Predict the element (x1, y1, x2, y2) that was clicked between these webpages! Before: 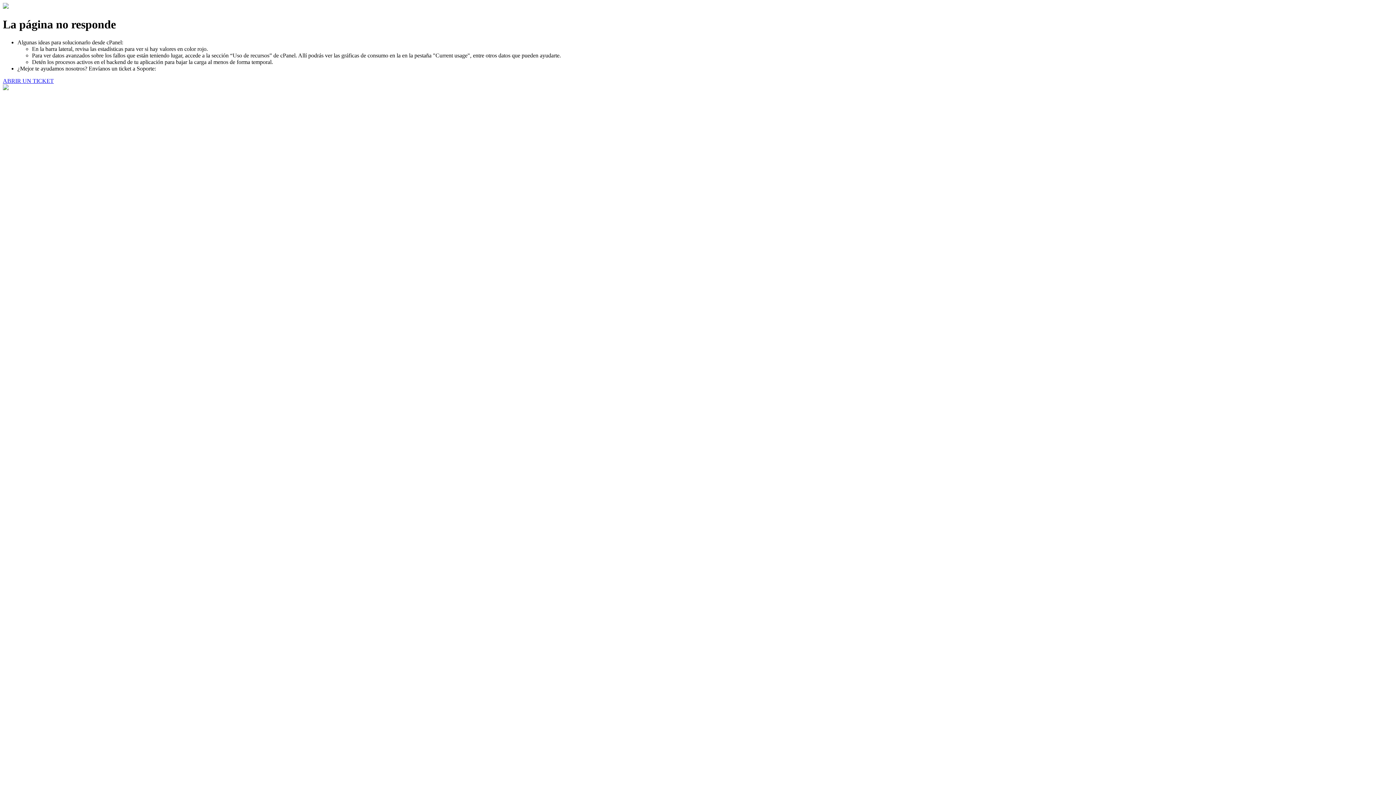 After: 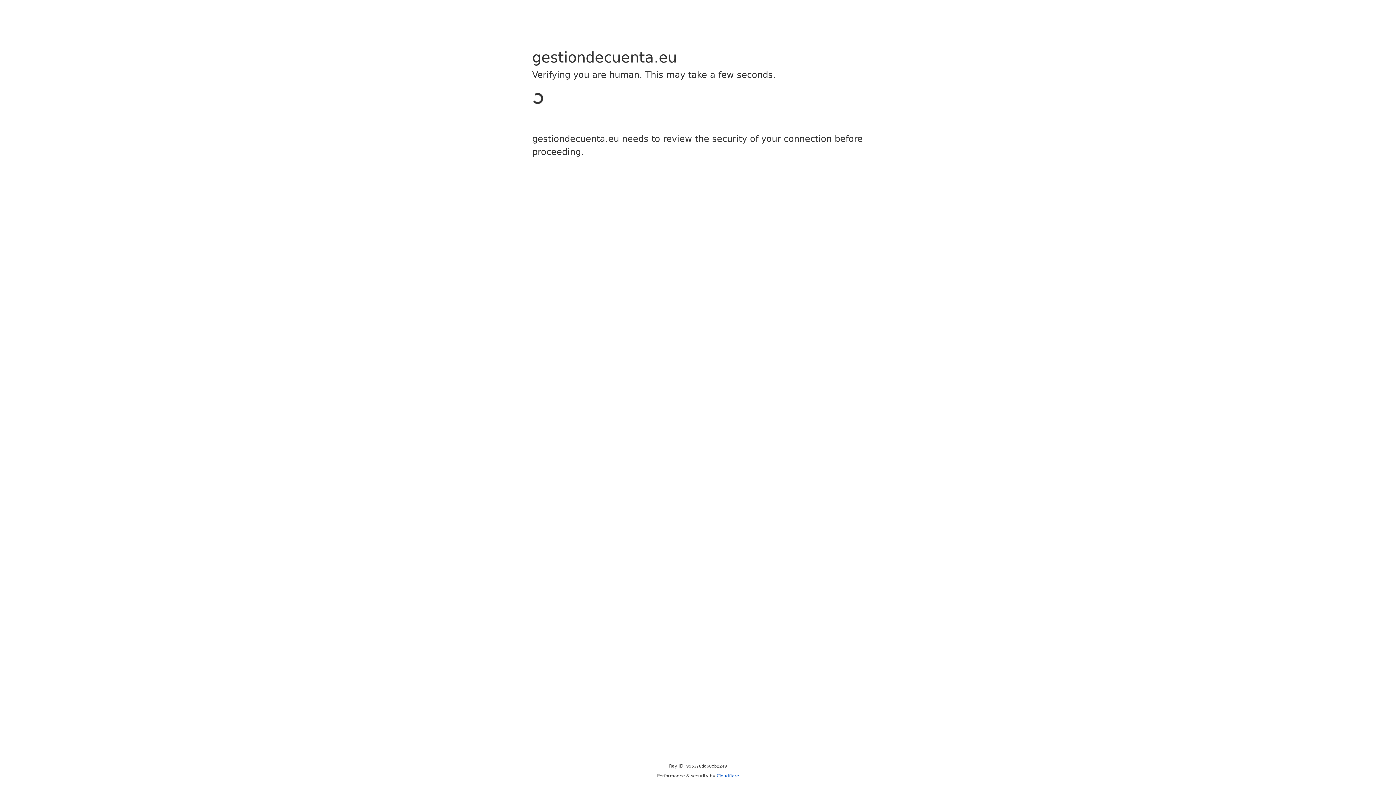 Action: label: ABRIR UN TICKET bbox: (2, 77, 53, 83)